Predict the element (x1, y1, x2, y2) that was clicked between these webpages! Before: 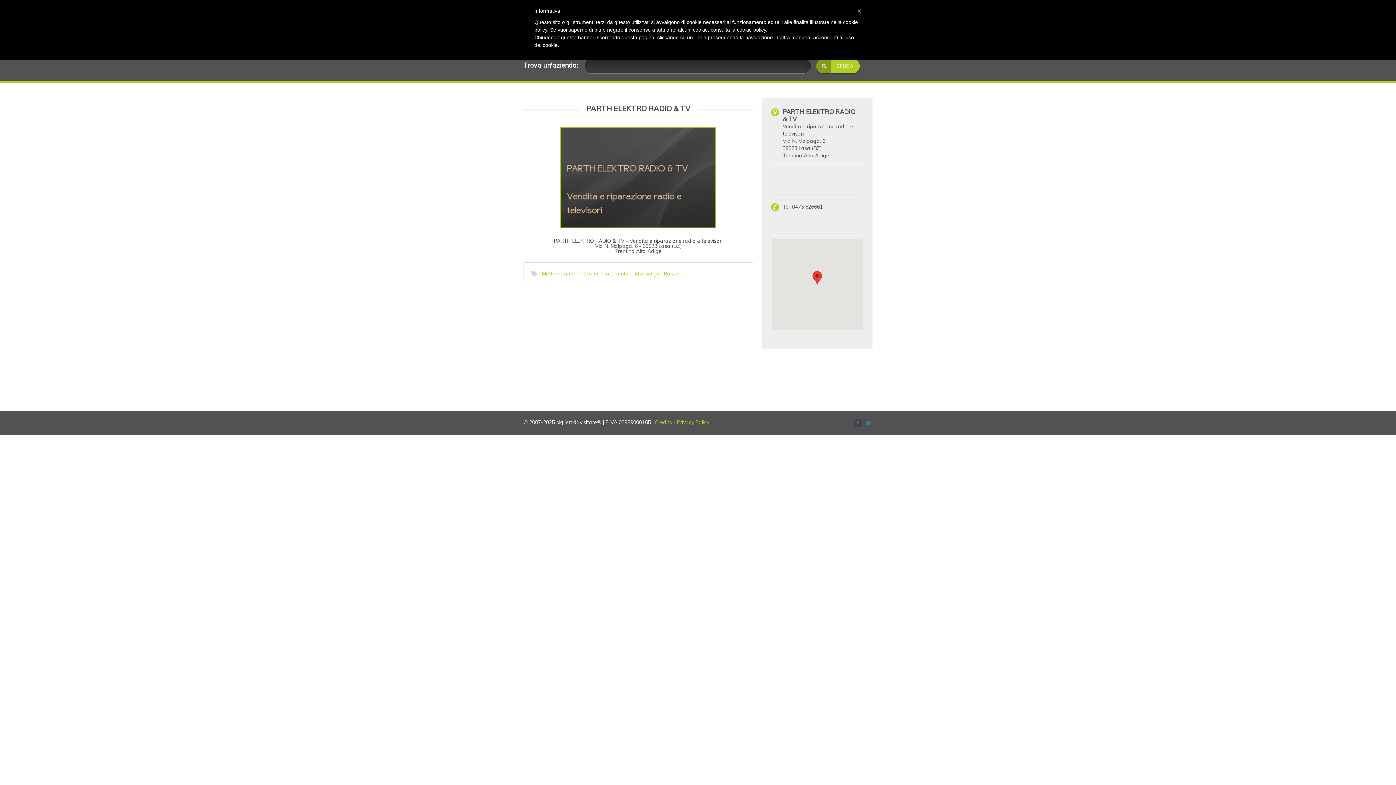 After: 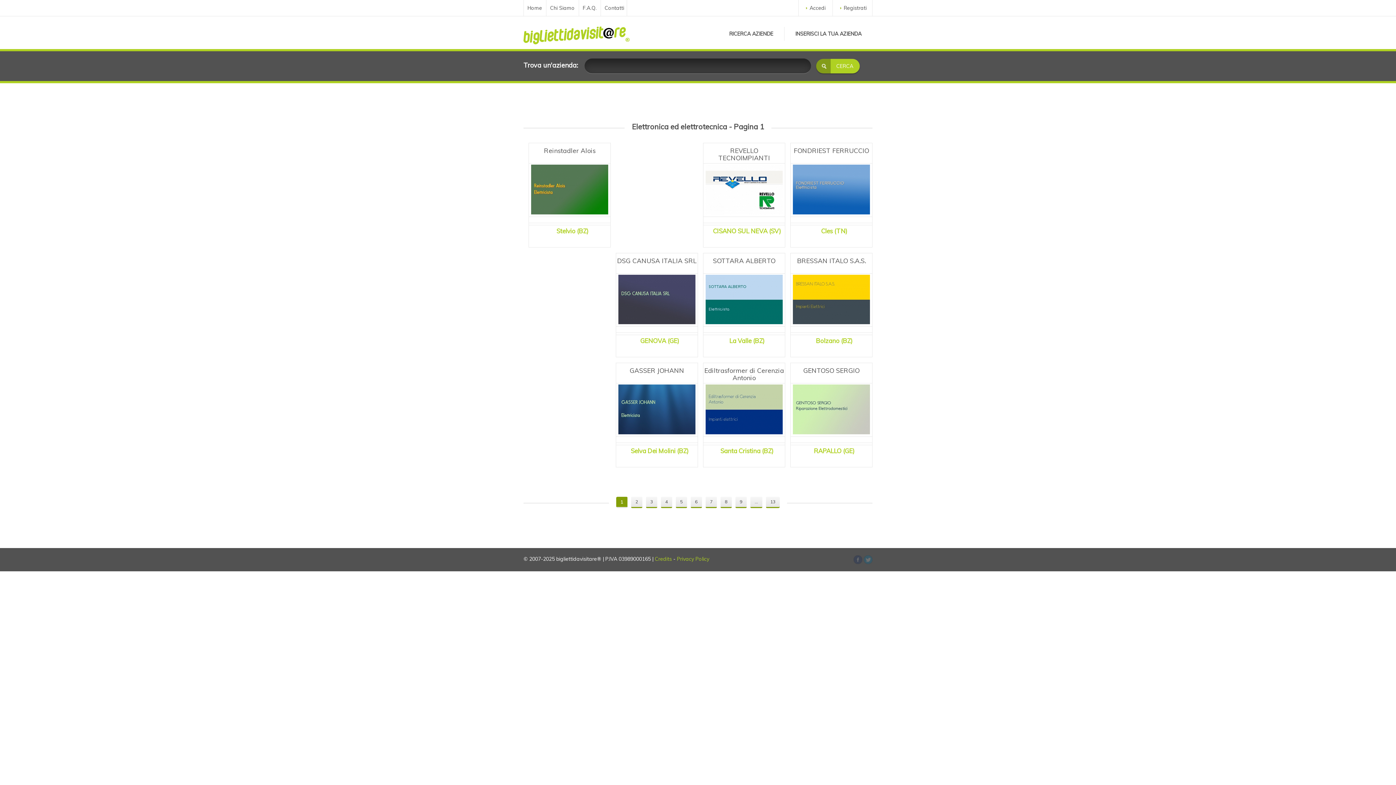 Action: label: Elettronica ed elettrotecnica bbox: (542, 270, 609, 277)